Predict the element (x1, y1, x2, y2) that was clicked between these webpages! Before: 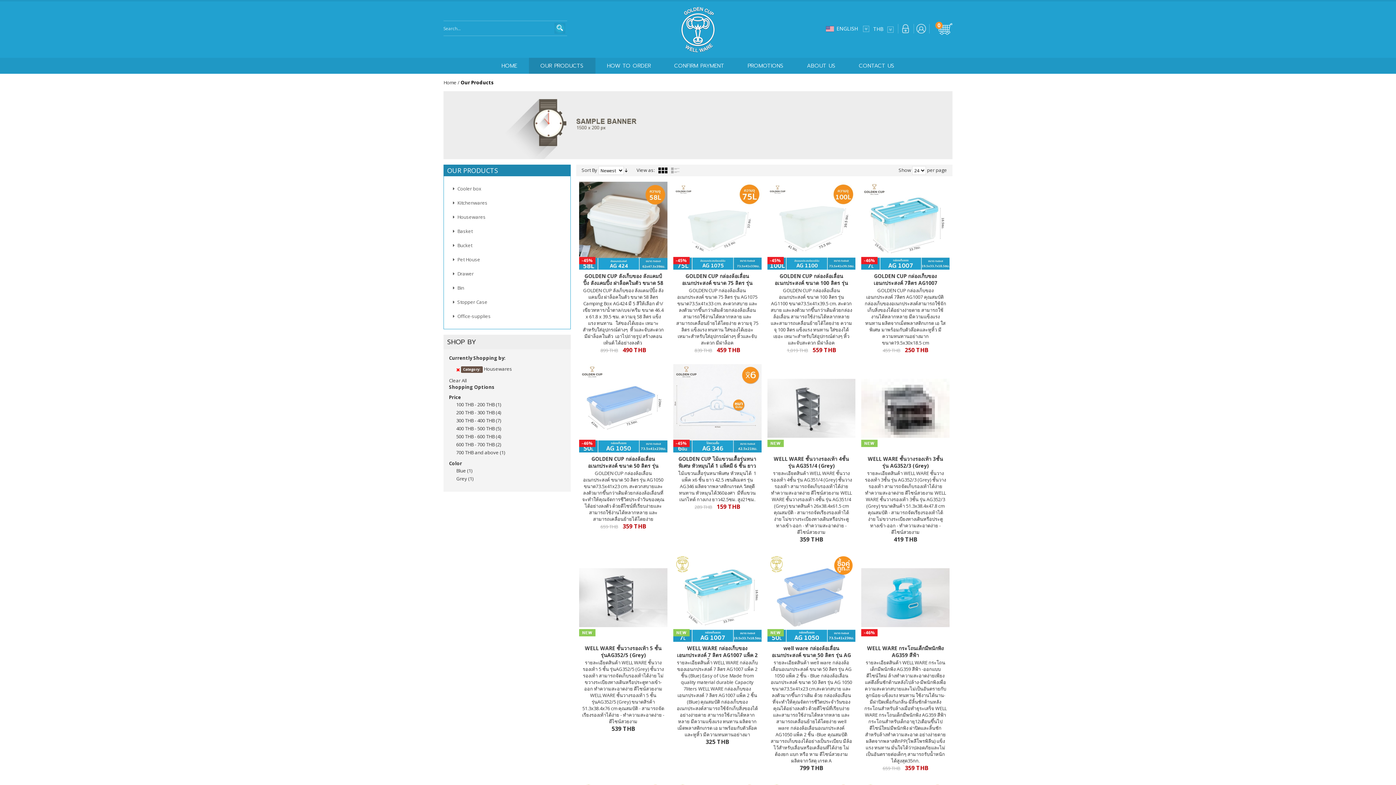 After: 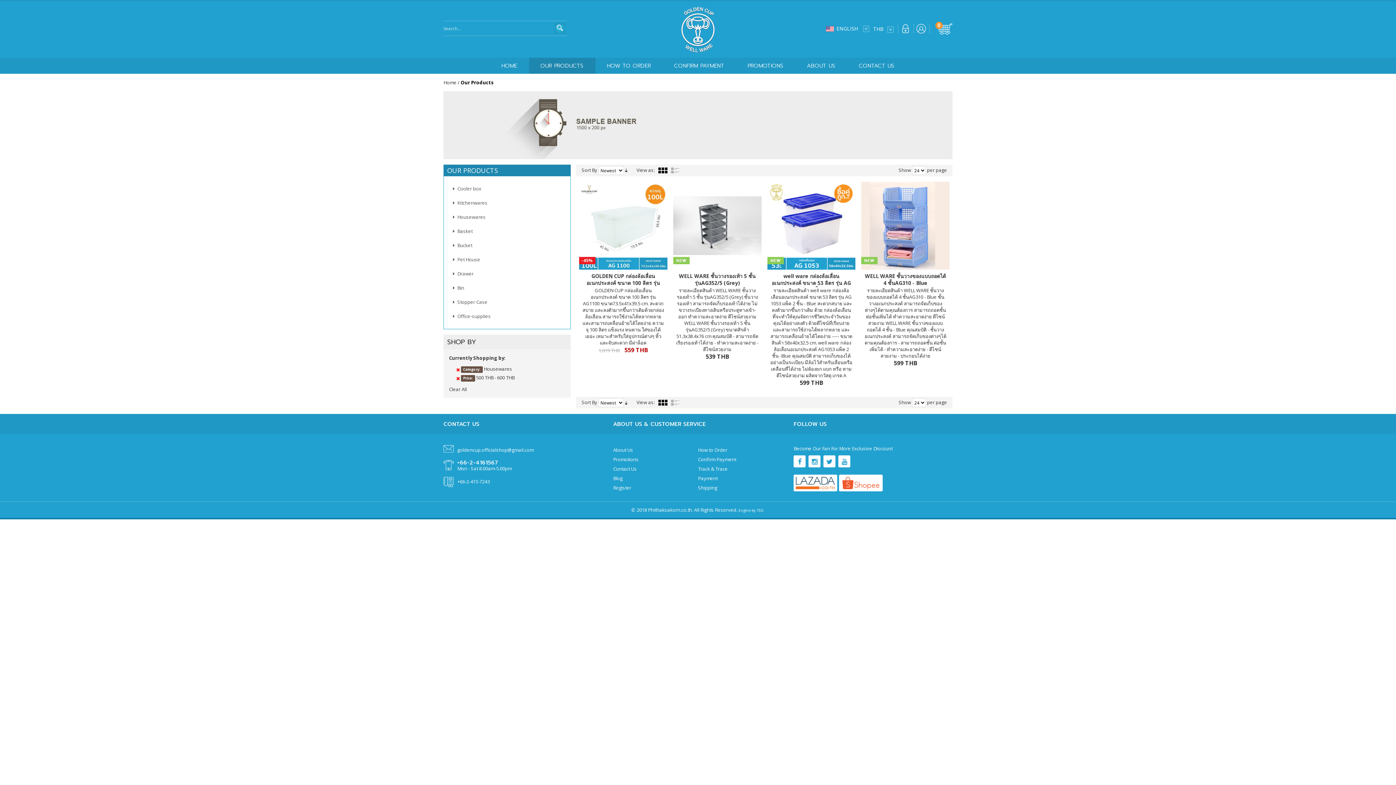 Action: label: 500 THB - 600 THB bbox: (456, 433, 494, 439)